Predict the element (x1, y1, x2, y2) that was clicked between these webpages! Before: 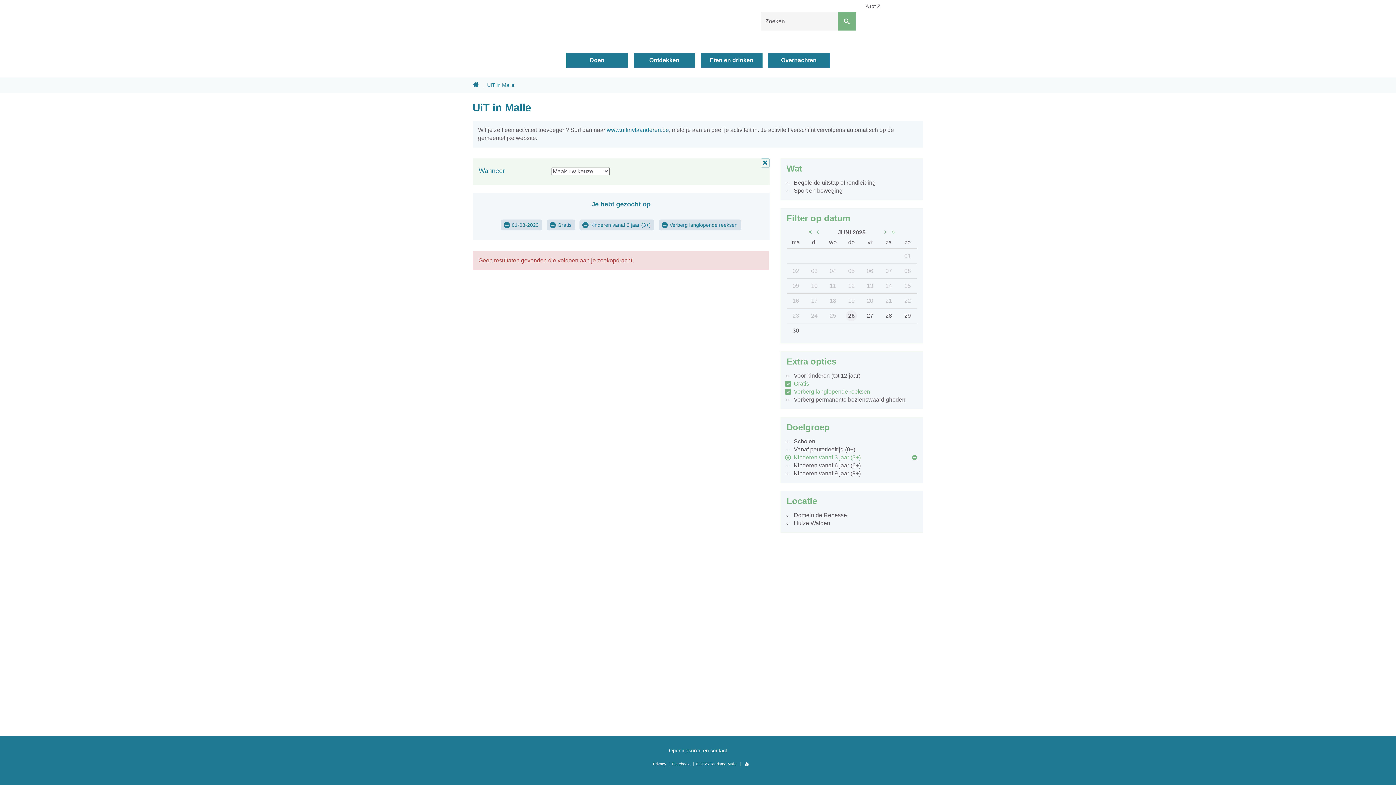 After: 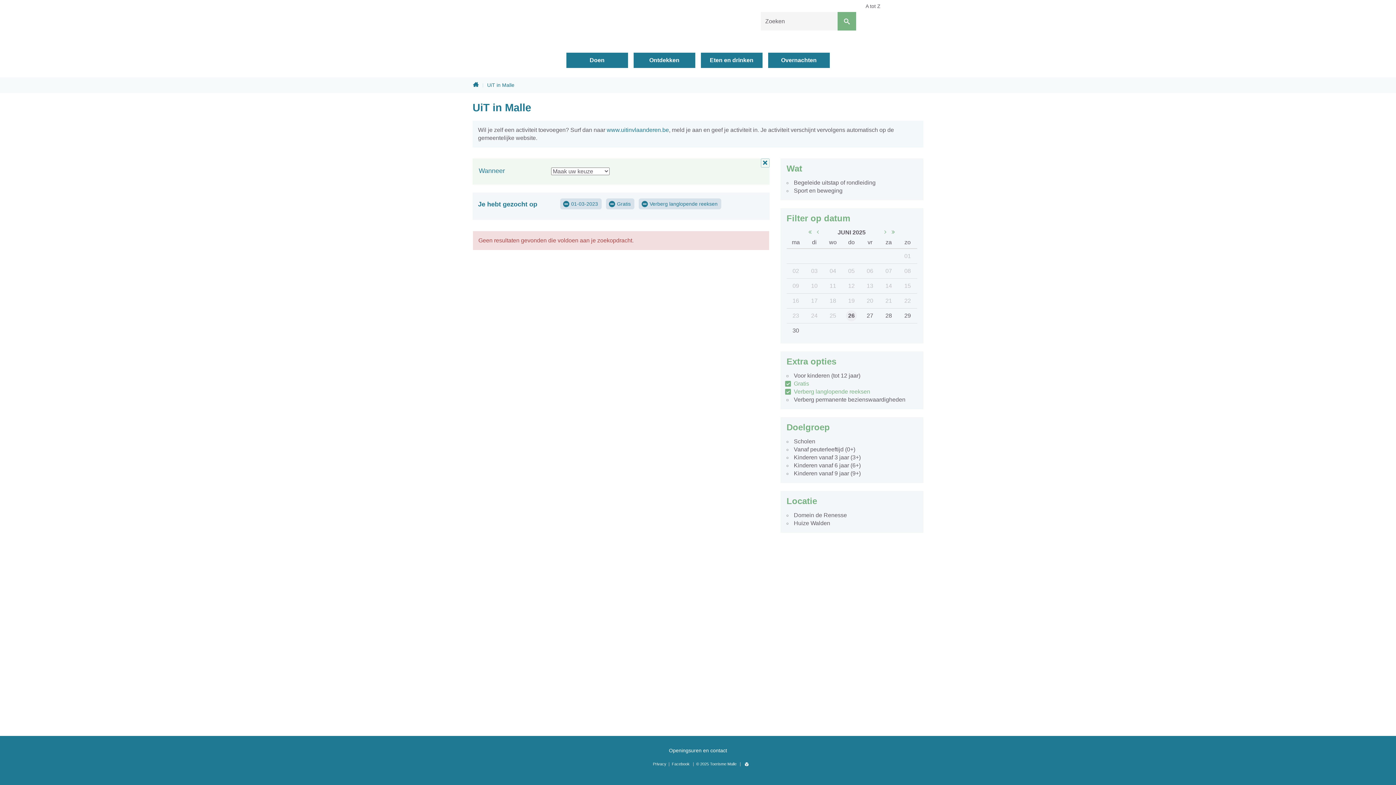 Action: label: Kinderen vanaf 3 jaar (3+) bbox: (579, 219, 654, 230)